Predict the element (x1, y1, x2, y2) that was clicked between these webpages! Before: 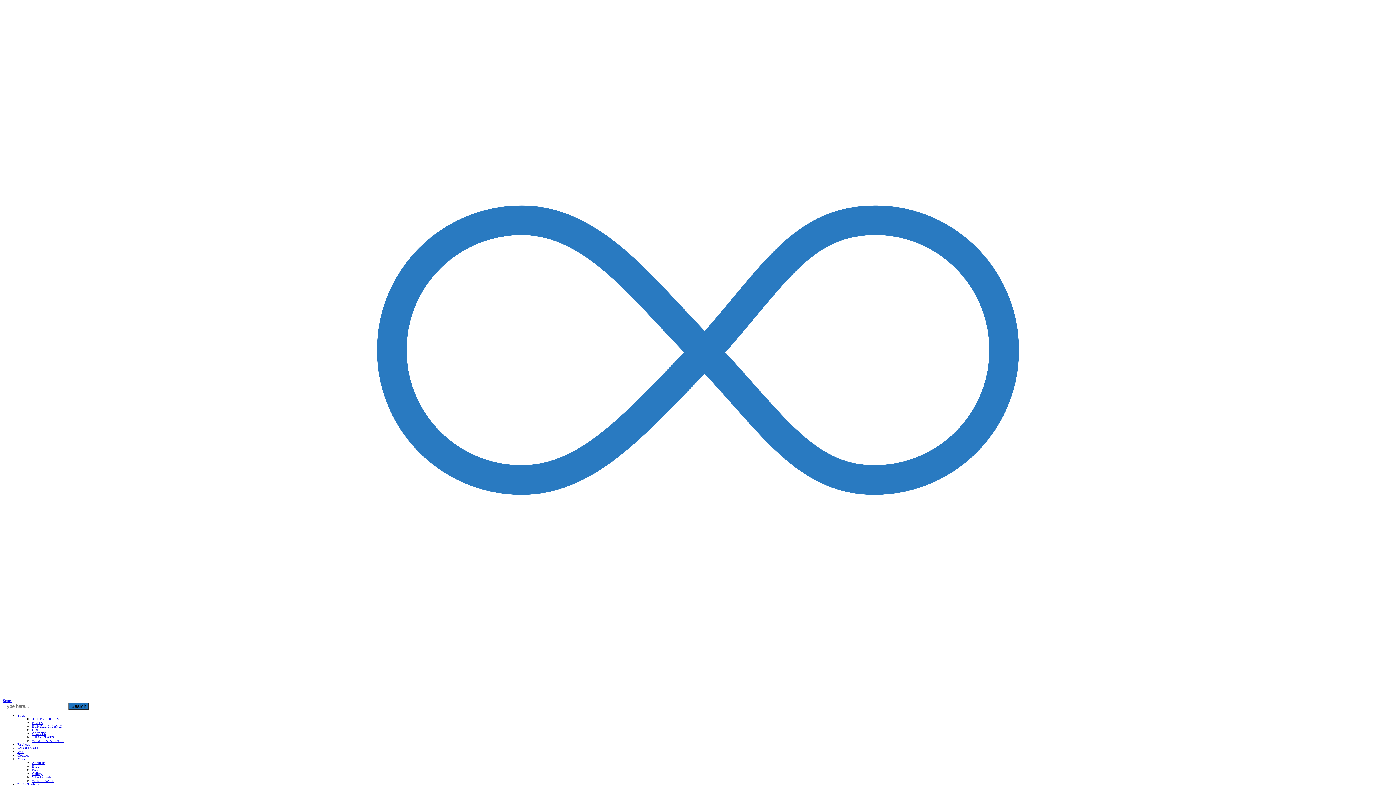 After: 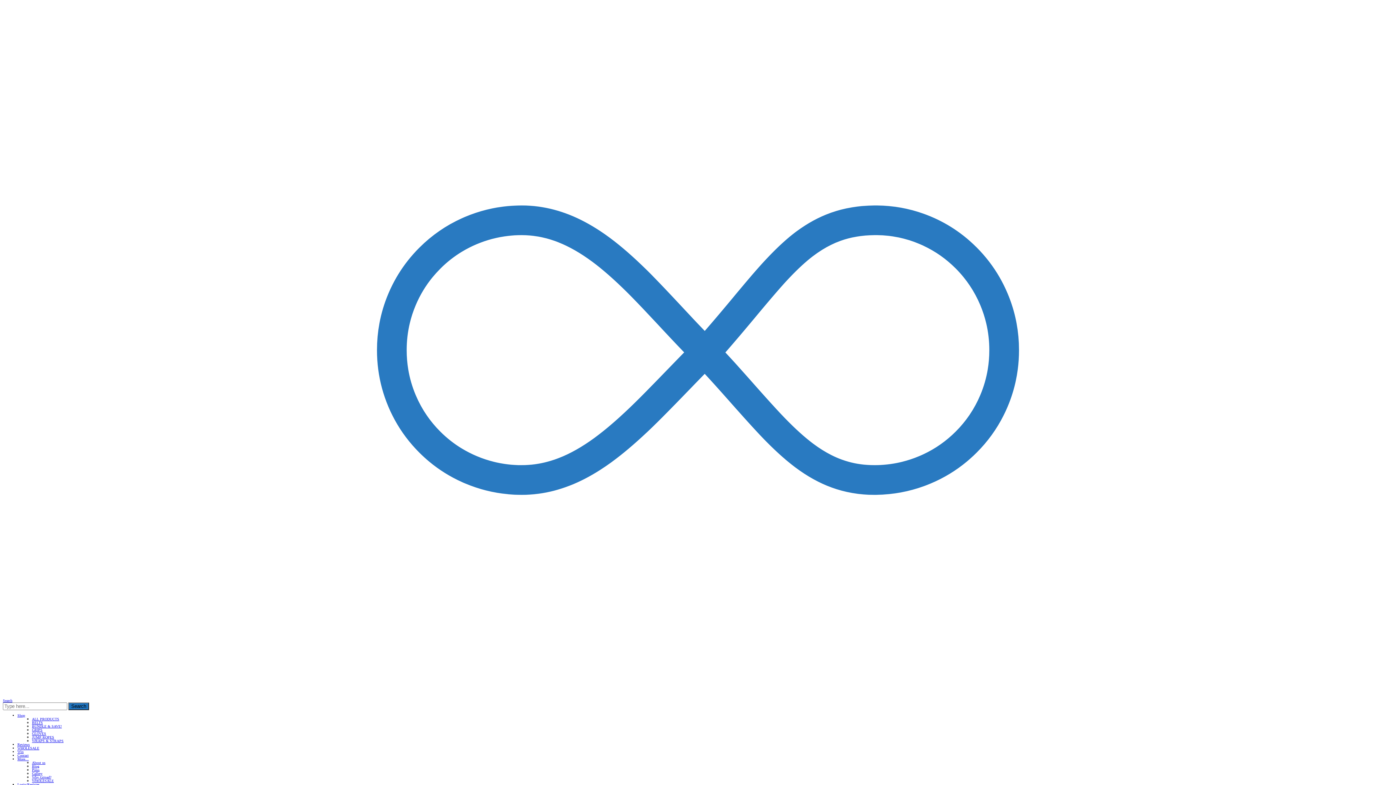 Action: bbox: (17, 746, 39, 750) label: WHOLESALE